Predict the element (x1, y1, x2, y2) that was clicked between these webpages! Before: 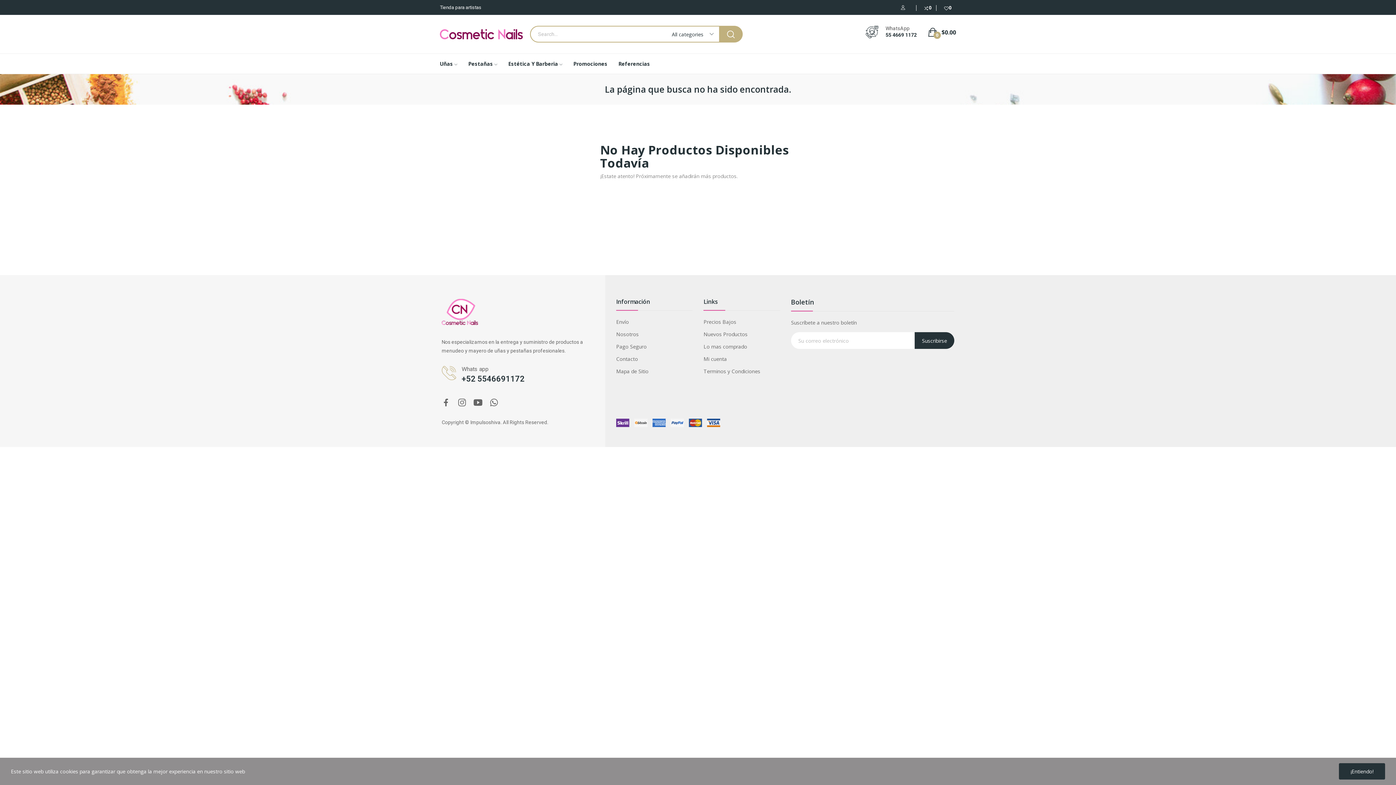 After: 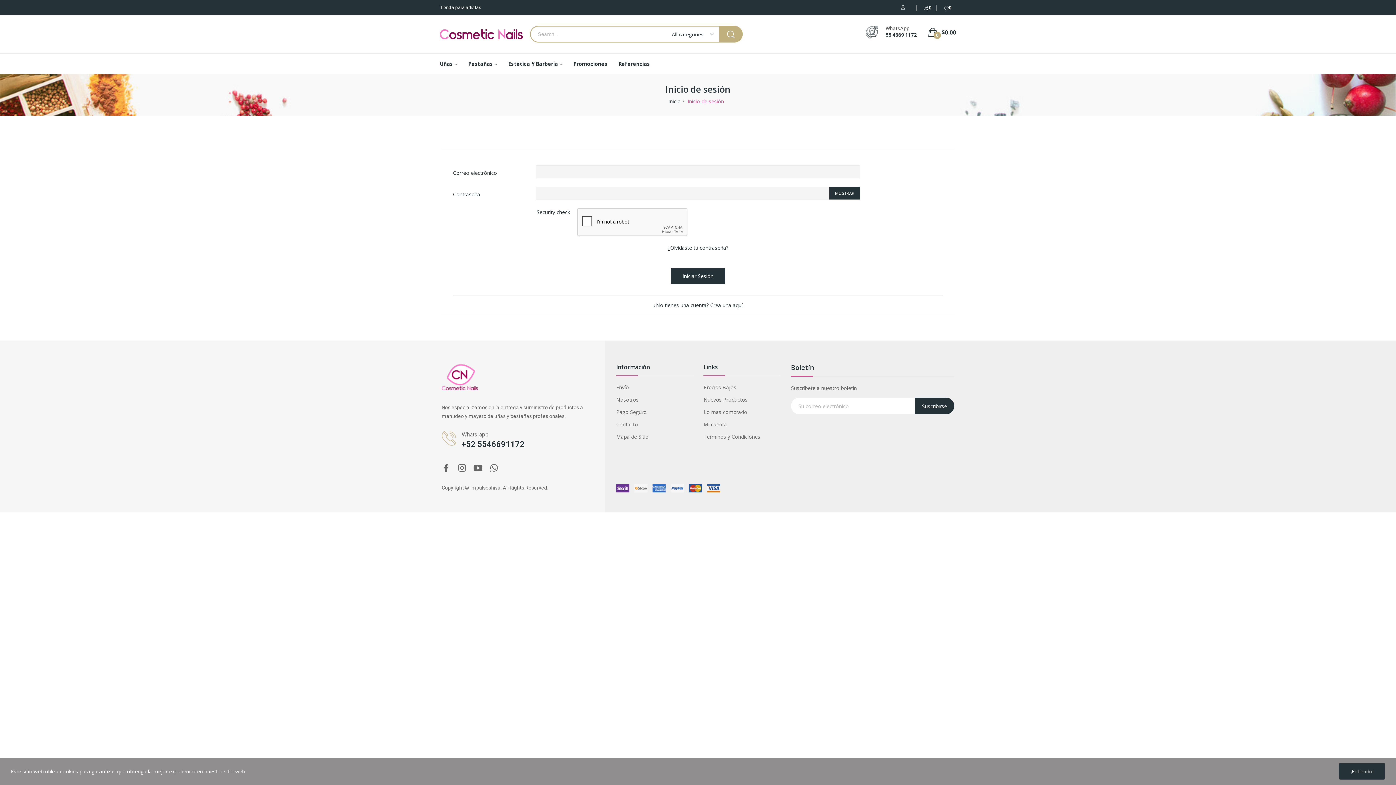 Action: bbox: (936, 5, 956, 10) label: 0